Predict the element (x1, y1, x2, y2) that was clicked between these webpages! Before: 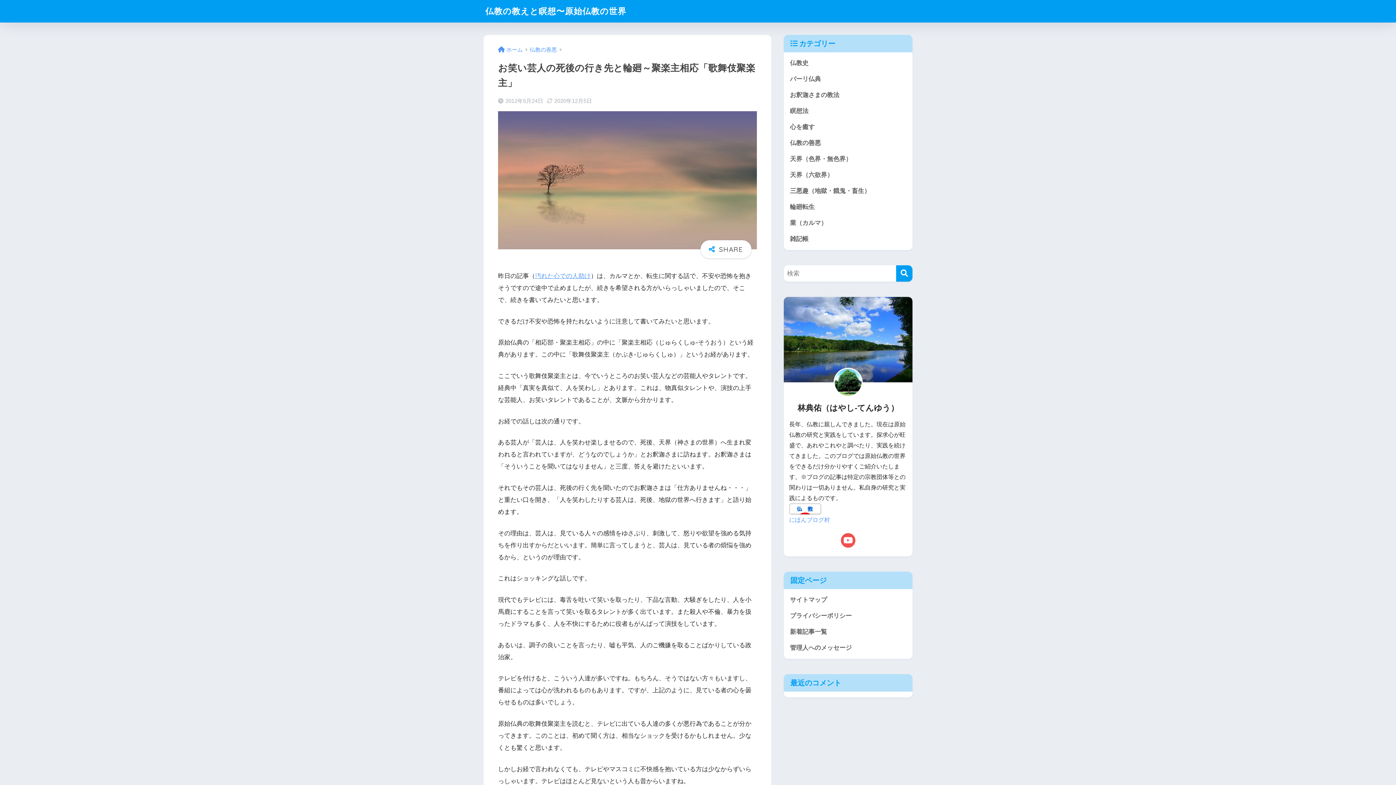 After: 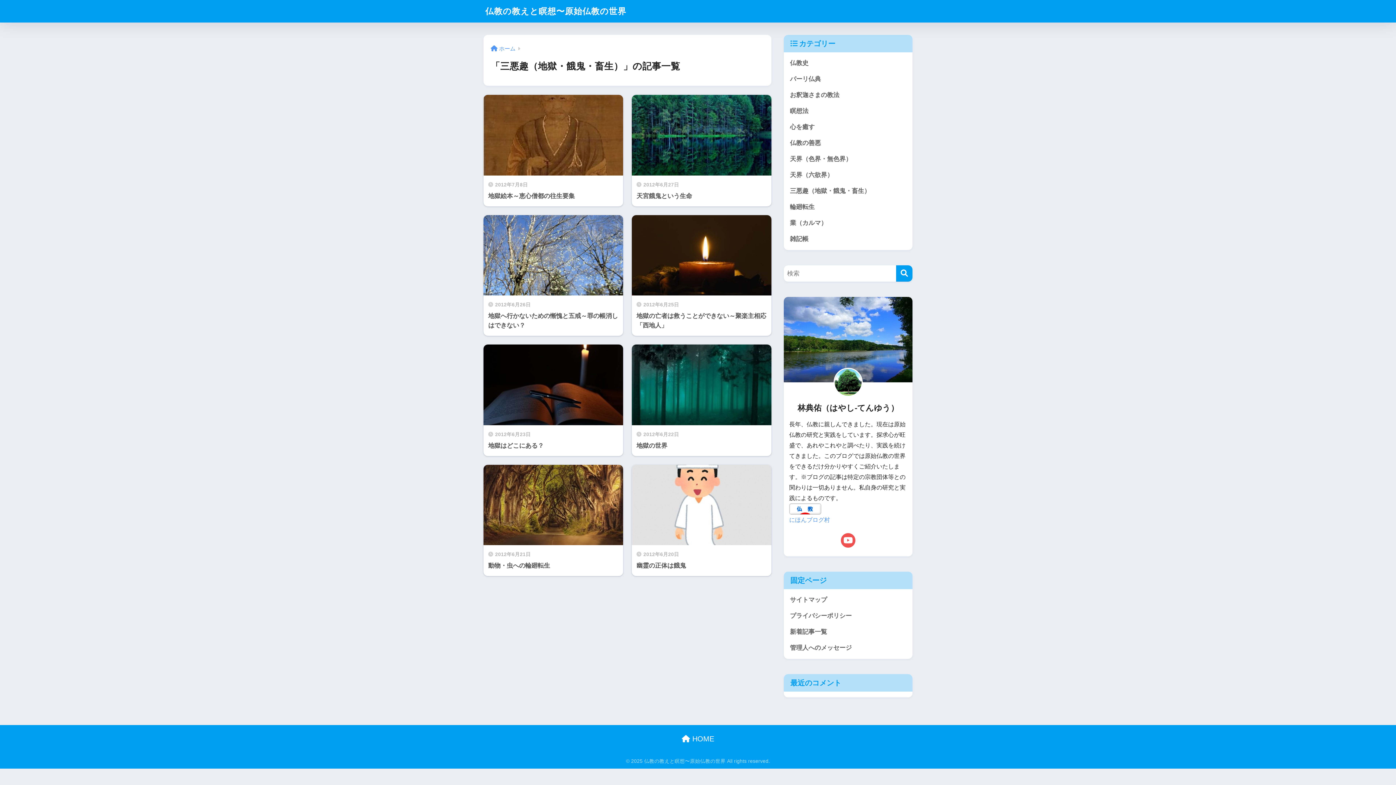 Action: label: 三悪趣（地獄・餓鬼・畜生） bbox: (787, 183, 909, 199)